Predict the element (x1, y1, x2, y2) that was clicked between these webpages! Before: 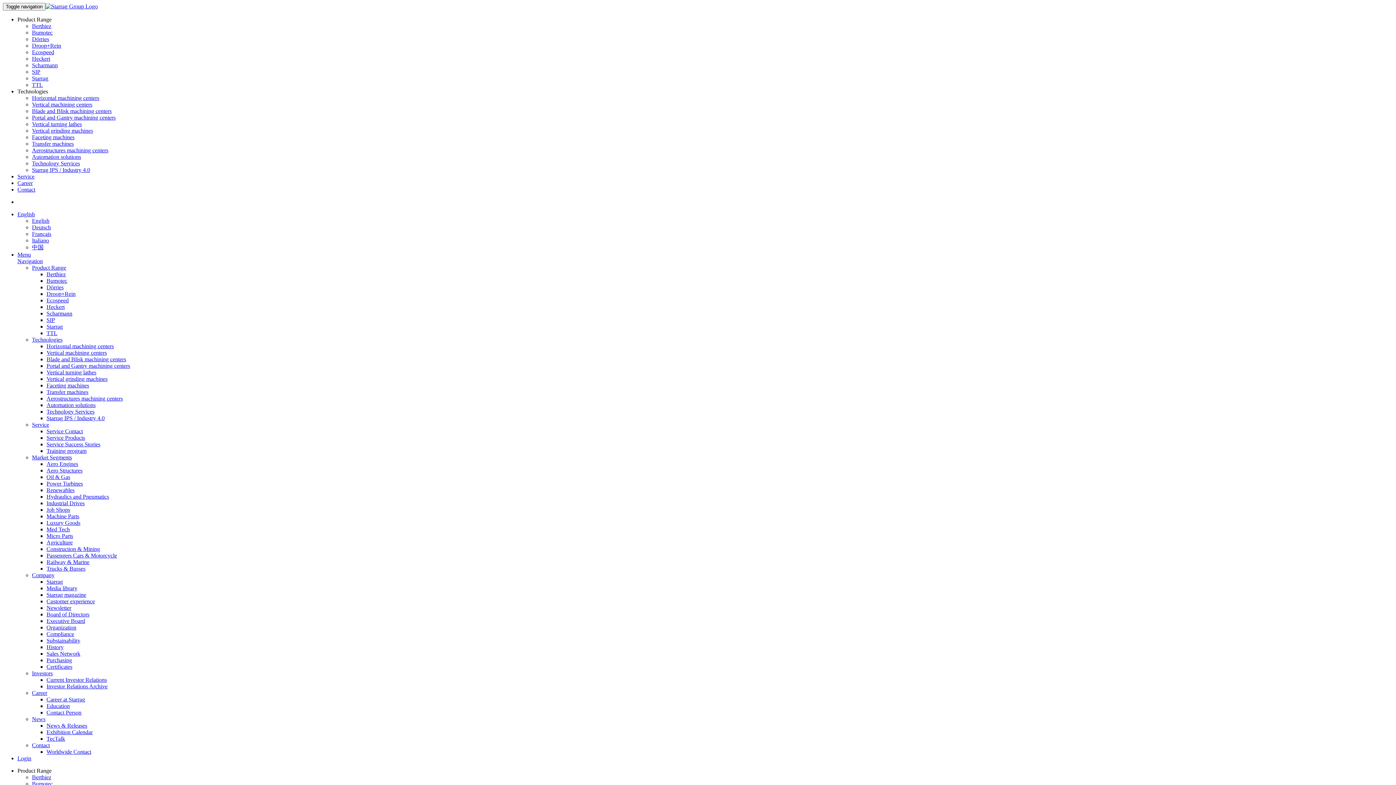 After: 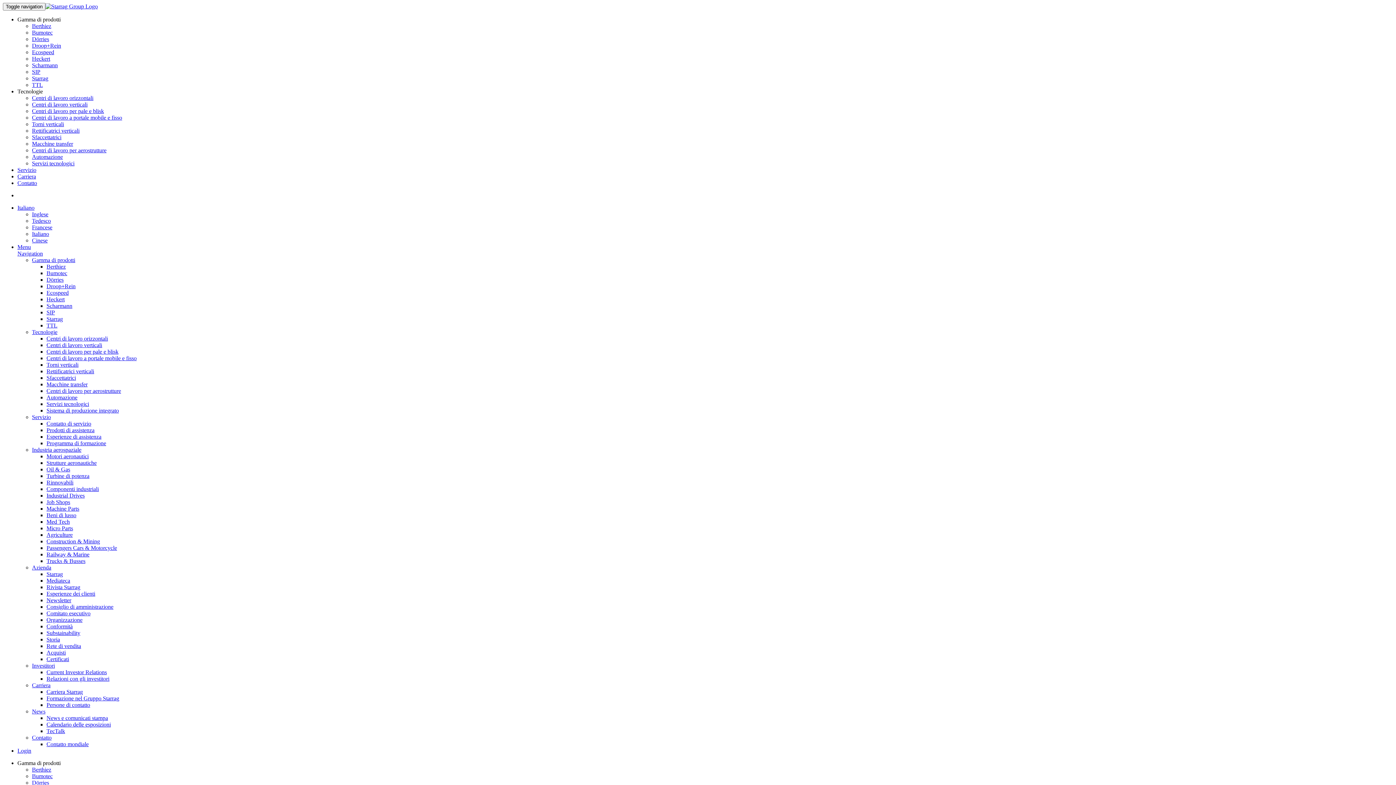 Action: label: Italiano bbox: (32, 237, 49, 243)